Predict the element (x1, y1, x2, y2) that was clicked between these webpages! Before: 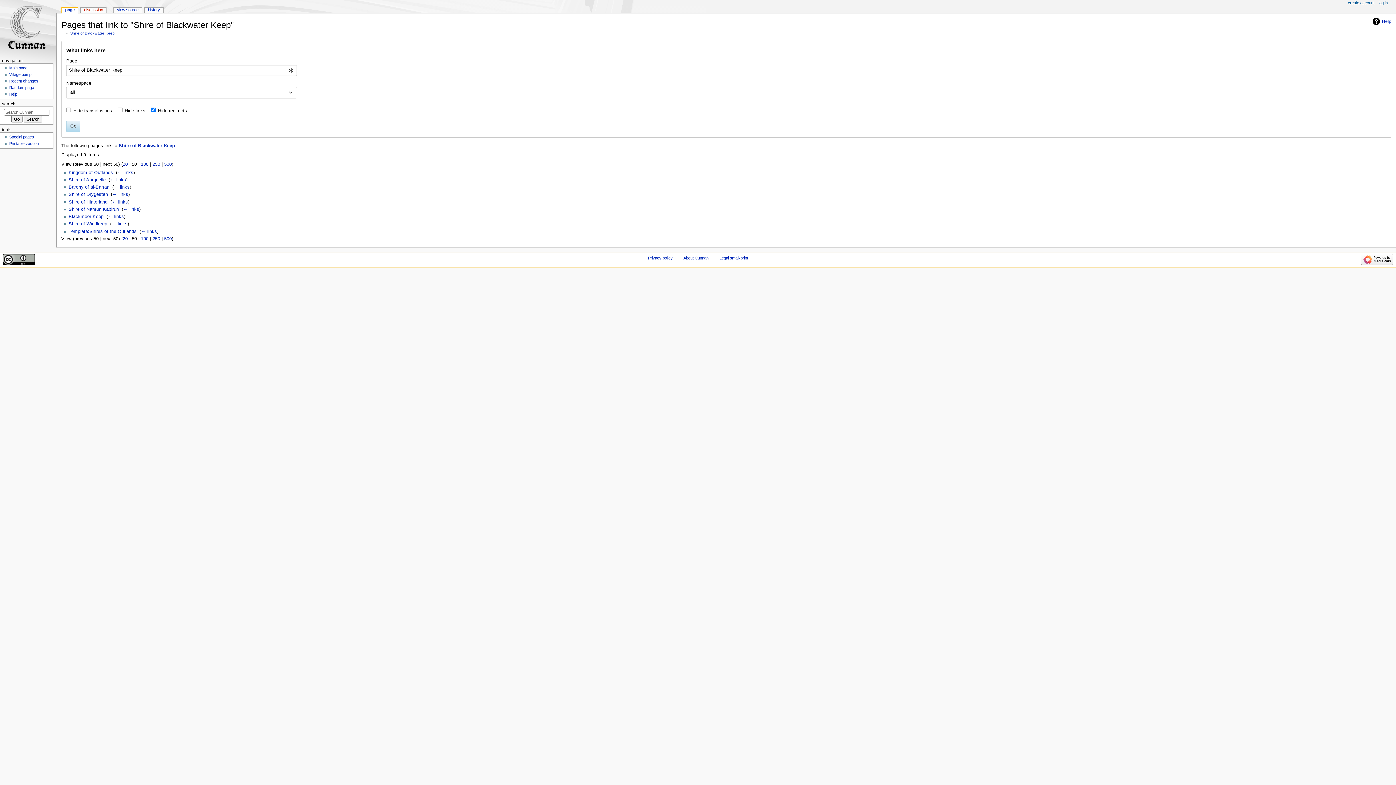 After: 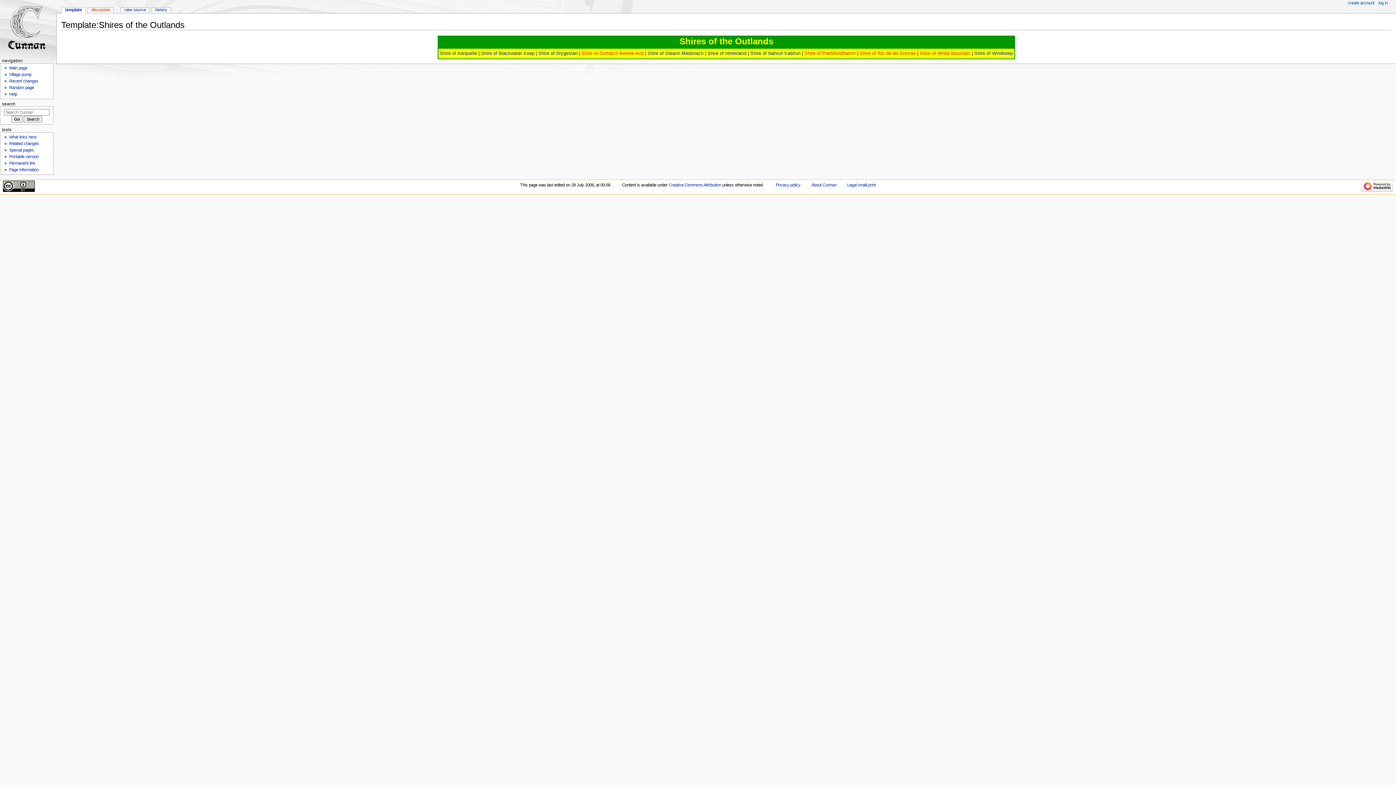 Action: label: Template:Shires of the Outlands bbox: (68, 228, 136, 234)